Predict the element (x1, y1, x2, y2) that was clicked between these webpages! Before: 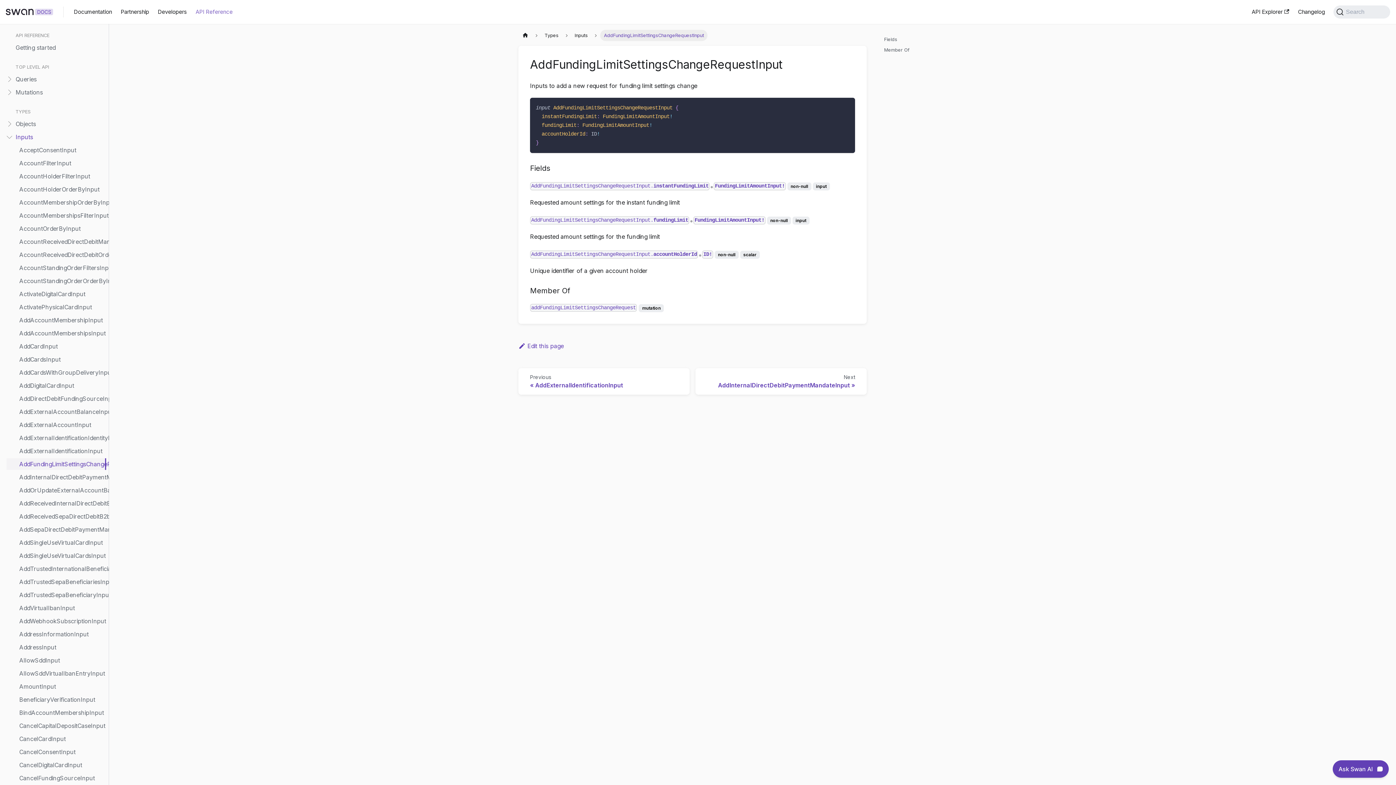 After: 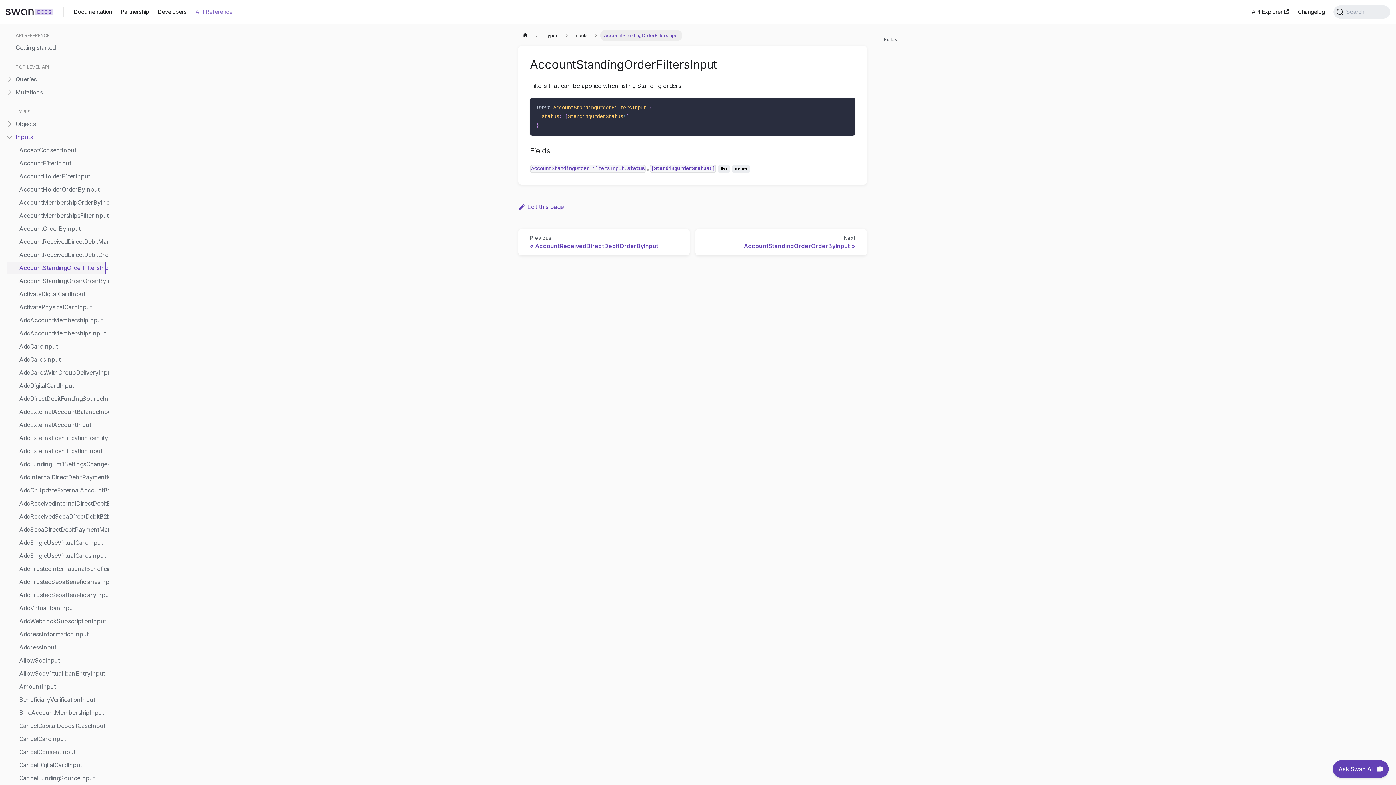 Action: bbox: (6, 262, 106, 273) label: AccountStandingOrderFiltersInput